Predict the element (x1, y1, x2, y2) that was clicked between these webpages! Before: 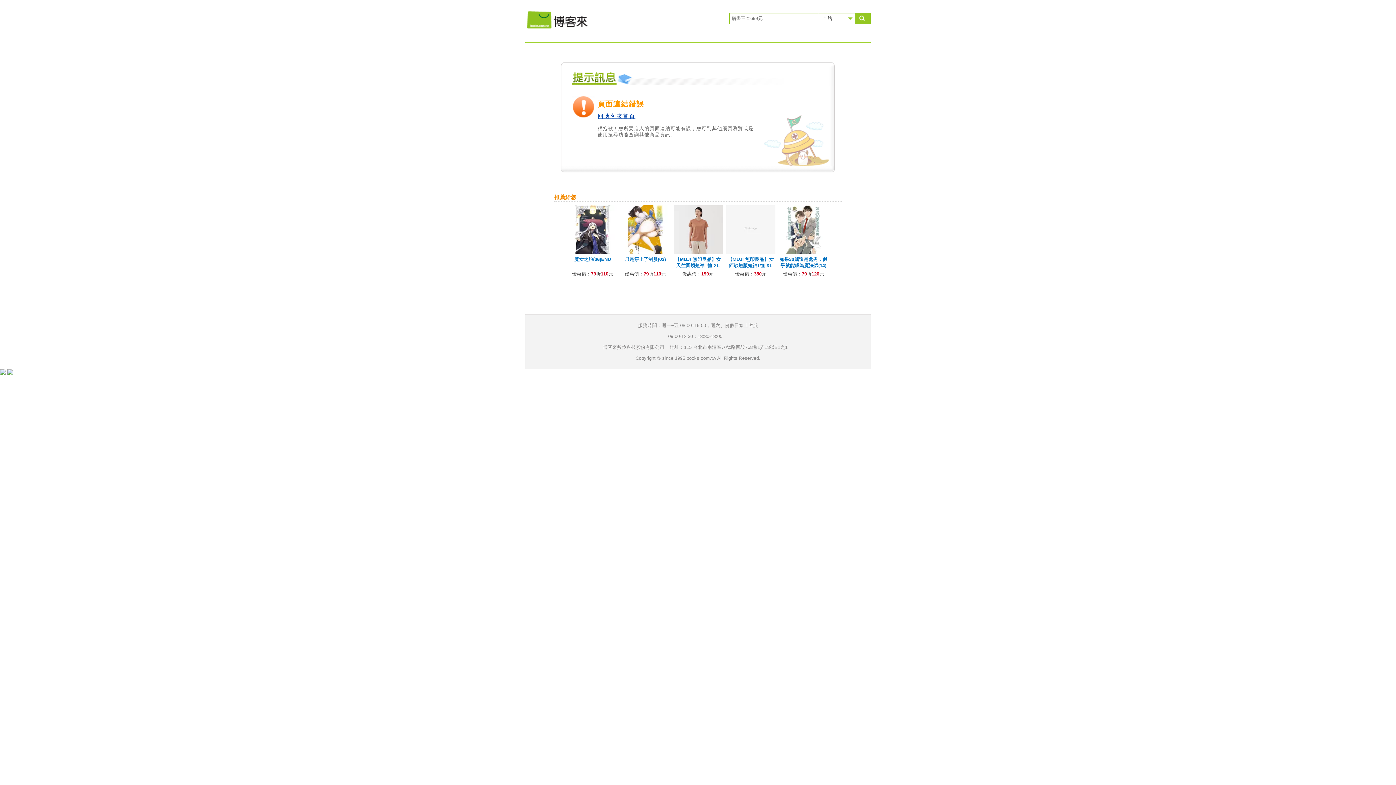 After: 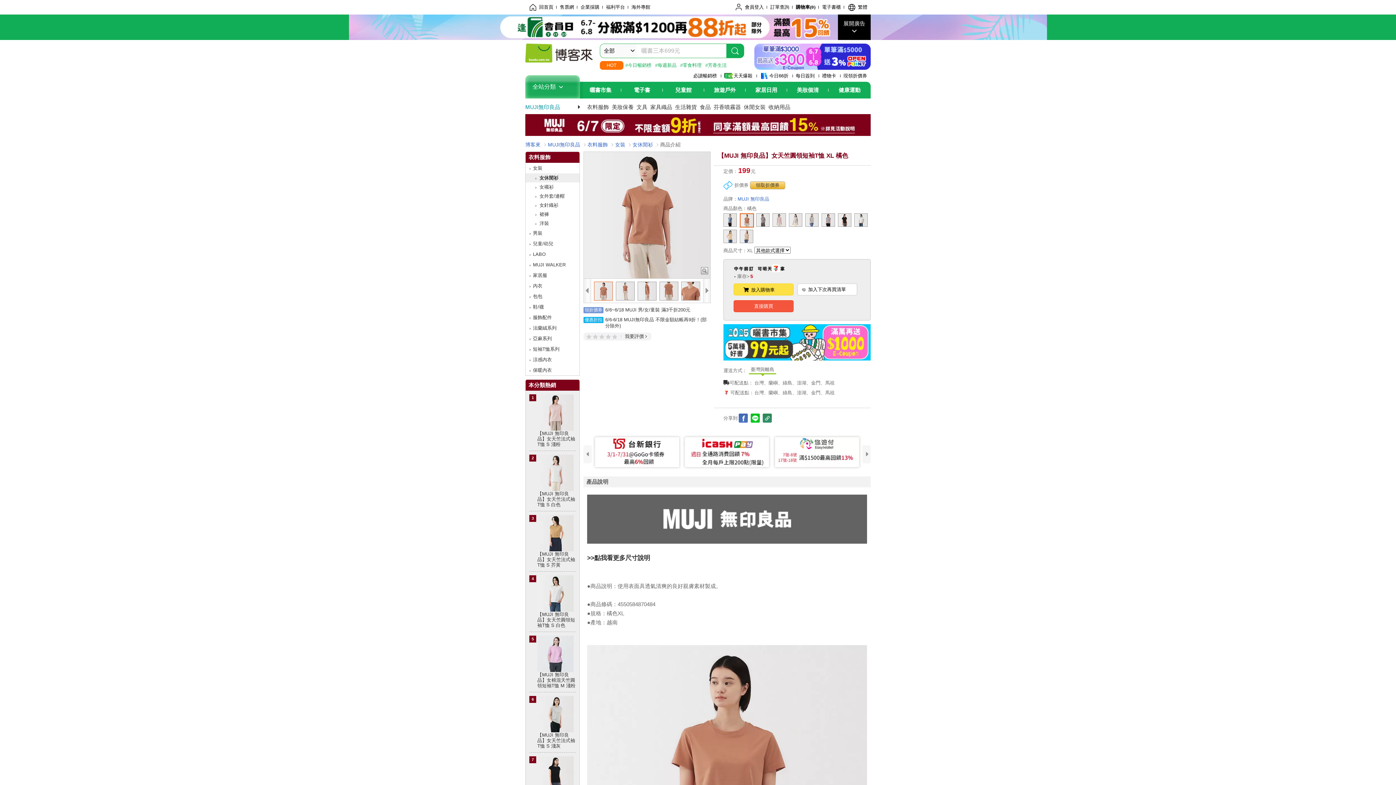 Action: bbox: (673, 250, 722, 256)